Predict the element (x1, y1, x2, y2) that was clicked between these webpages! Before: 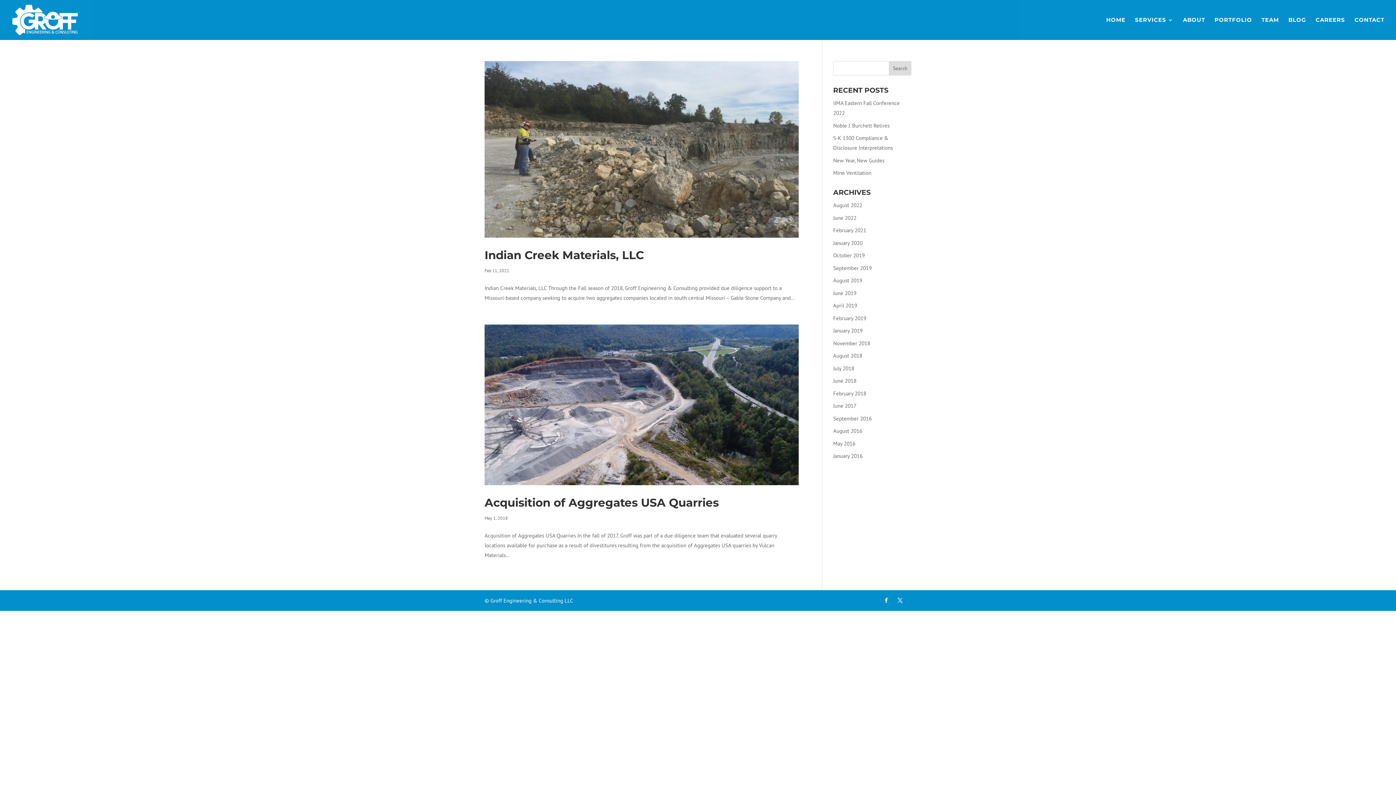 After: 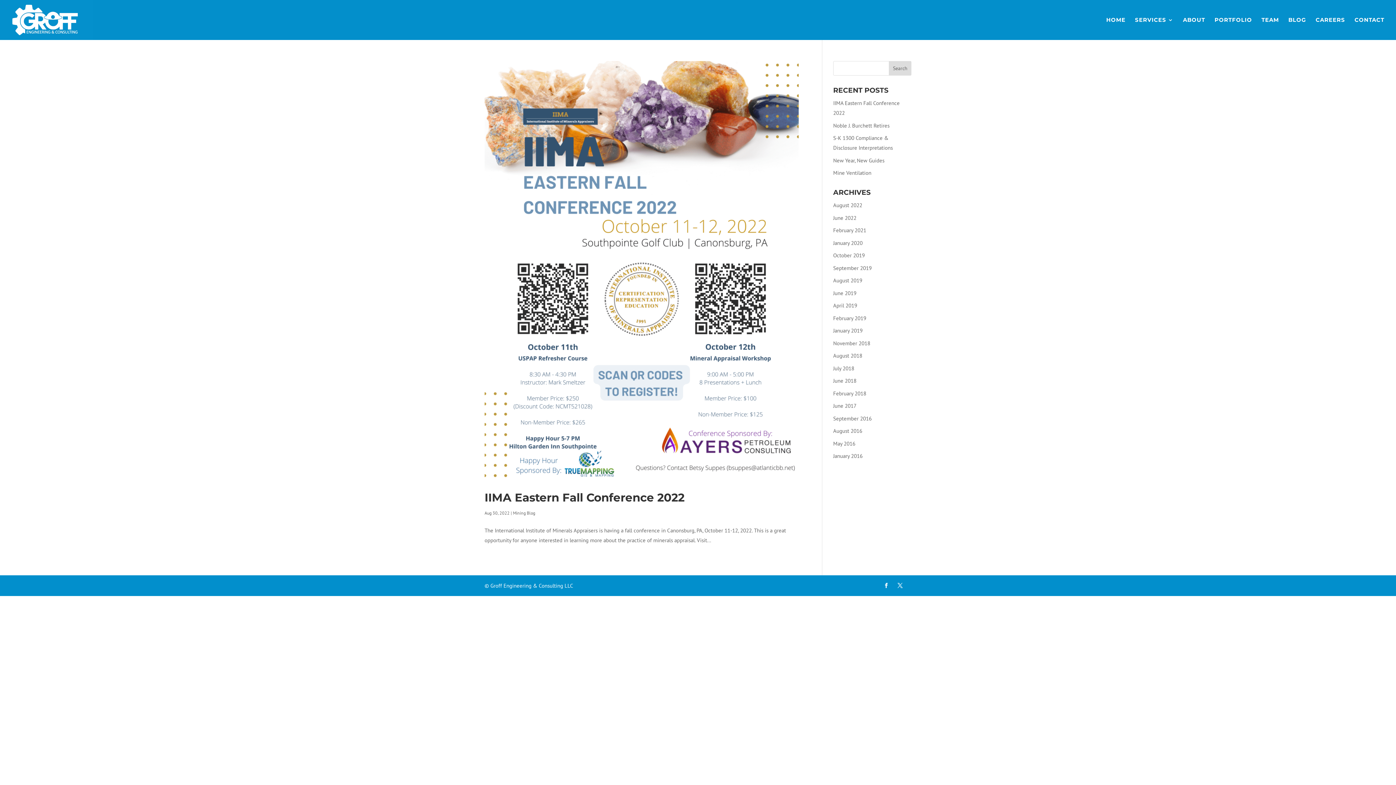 Action: bbox: (833, 201, 862, 208) label: August 2022